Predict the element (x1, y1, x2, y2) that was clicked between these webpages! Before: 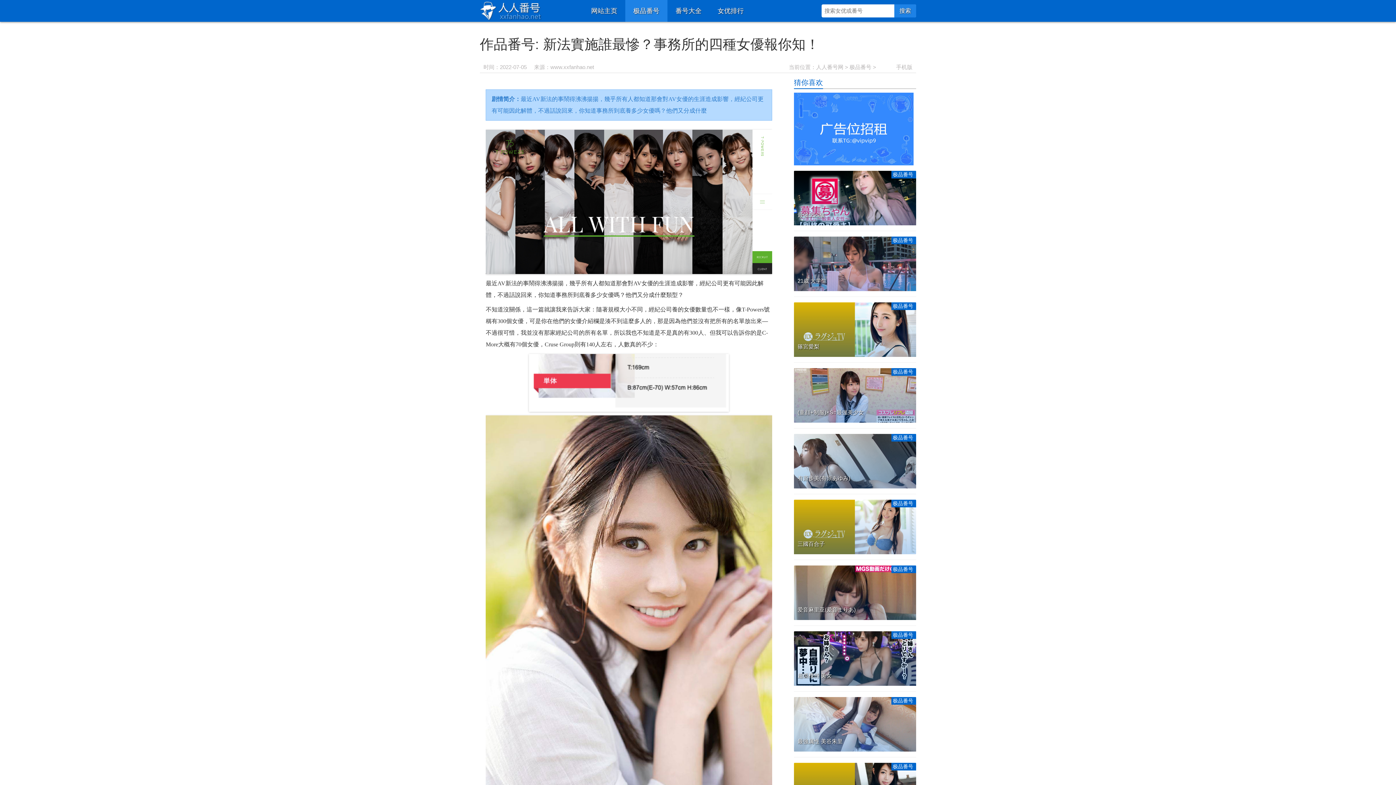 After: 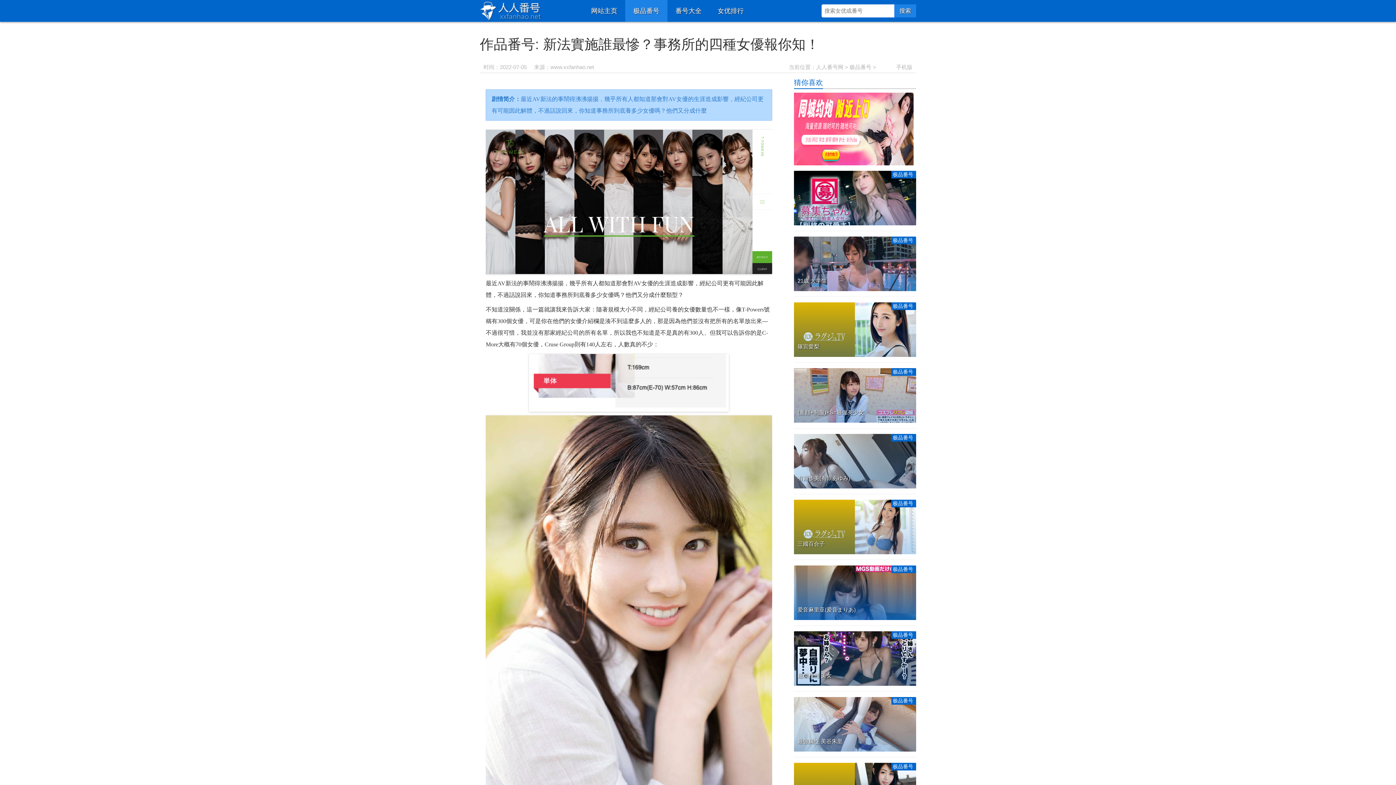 Action: bbox: (794, 565, 916, 620) label: 极品番号

爱音麻里亚(爱音まりあ)